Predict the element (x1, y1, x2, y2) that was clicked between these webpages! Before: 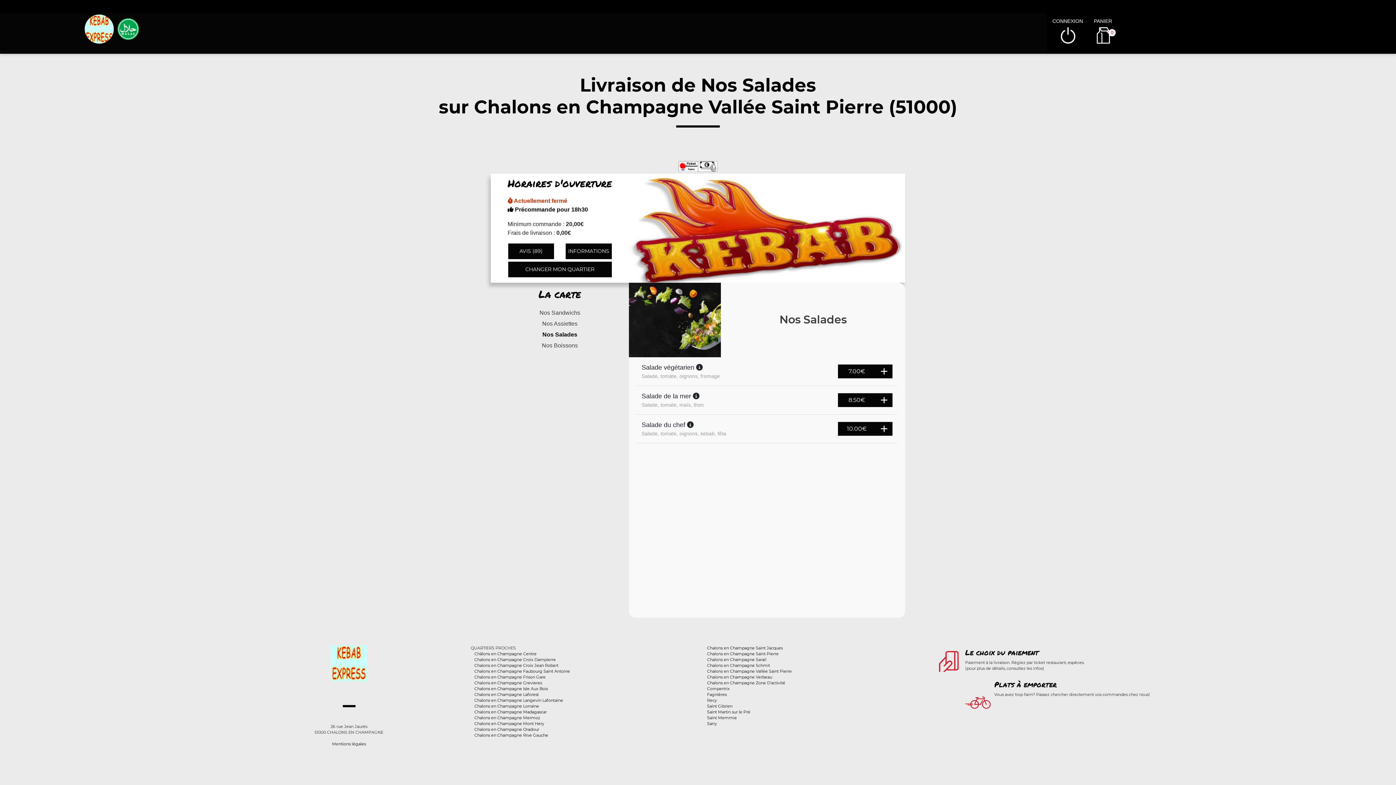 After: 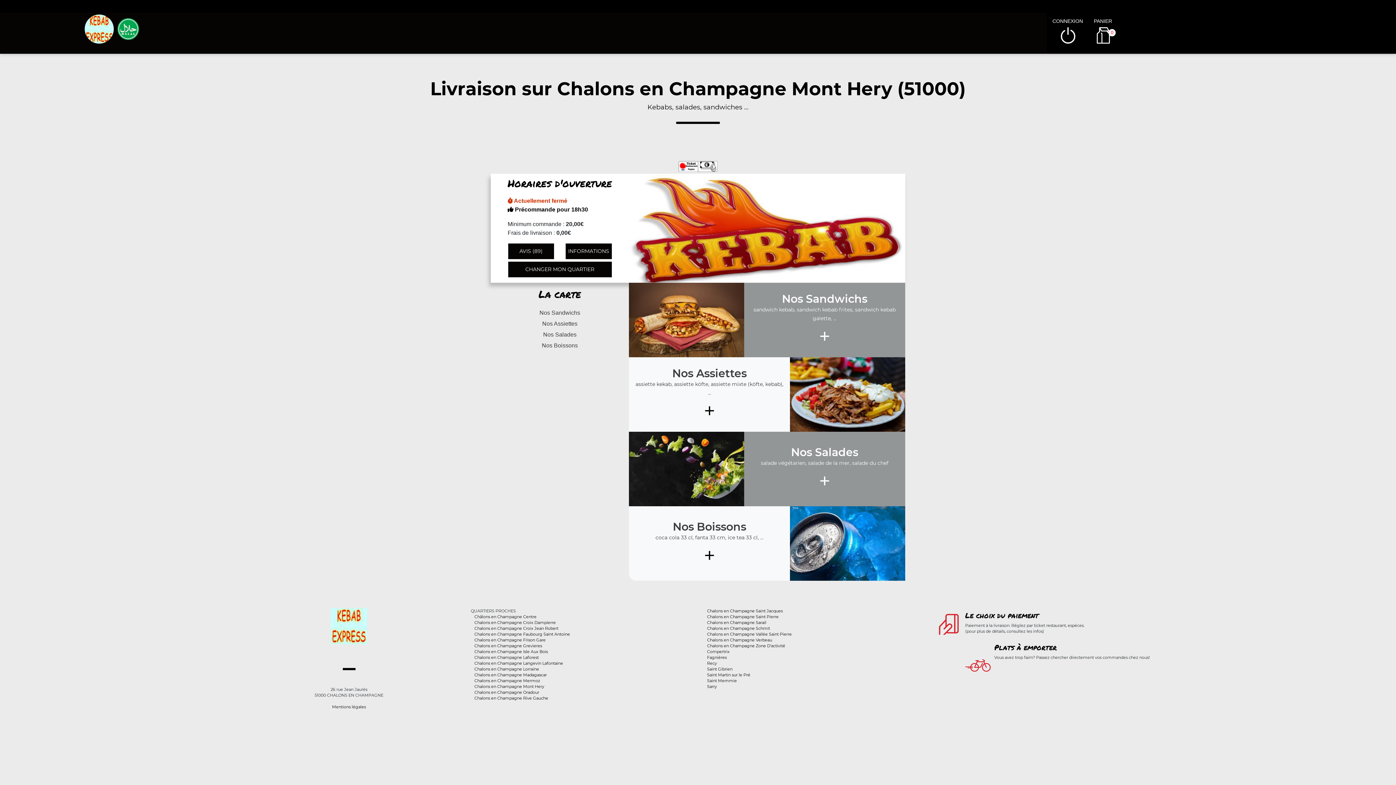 Action: bbox: (474, 721, 544, 726) label: Chalons en Champagne Mont Hery